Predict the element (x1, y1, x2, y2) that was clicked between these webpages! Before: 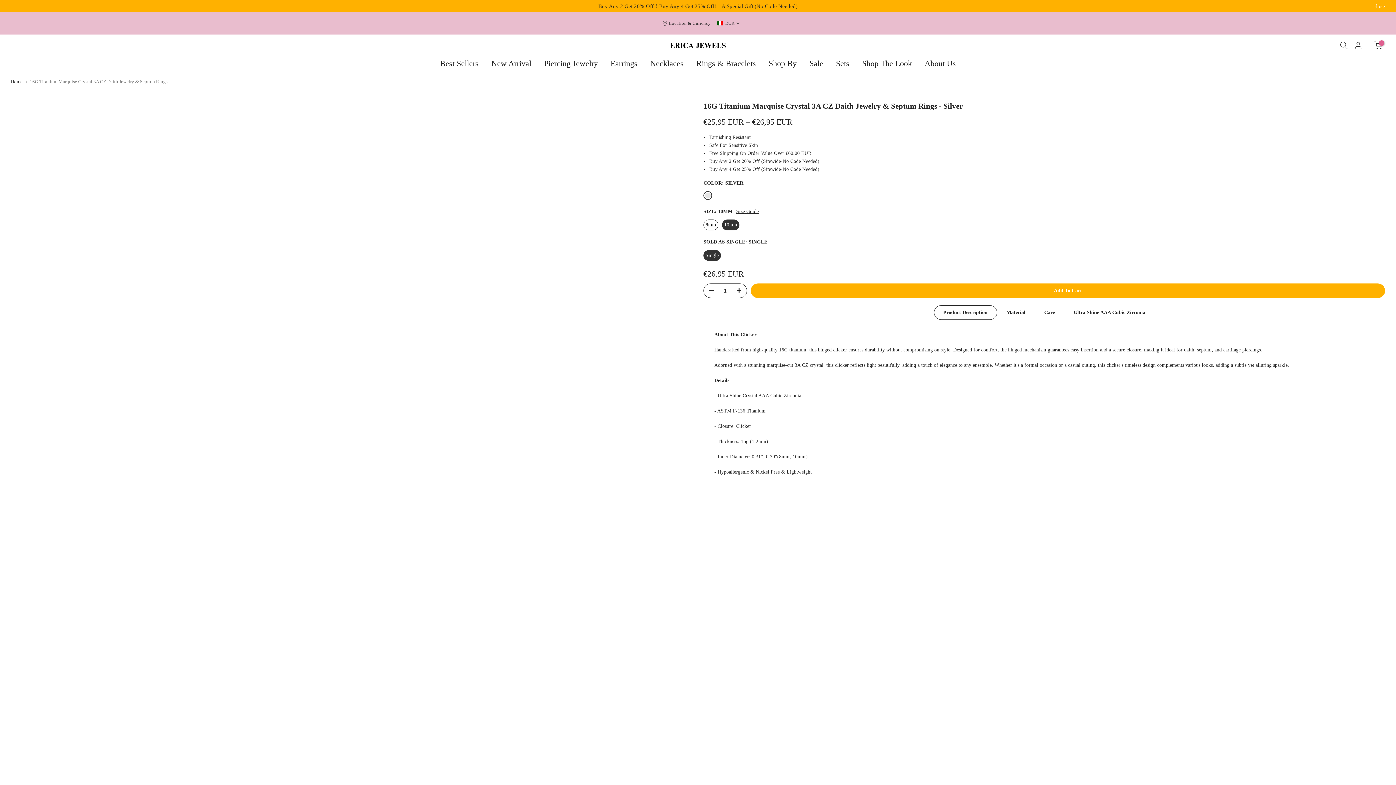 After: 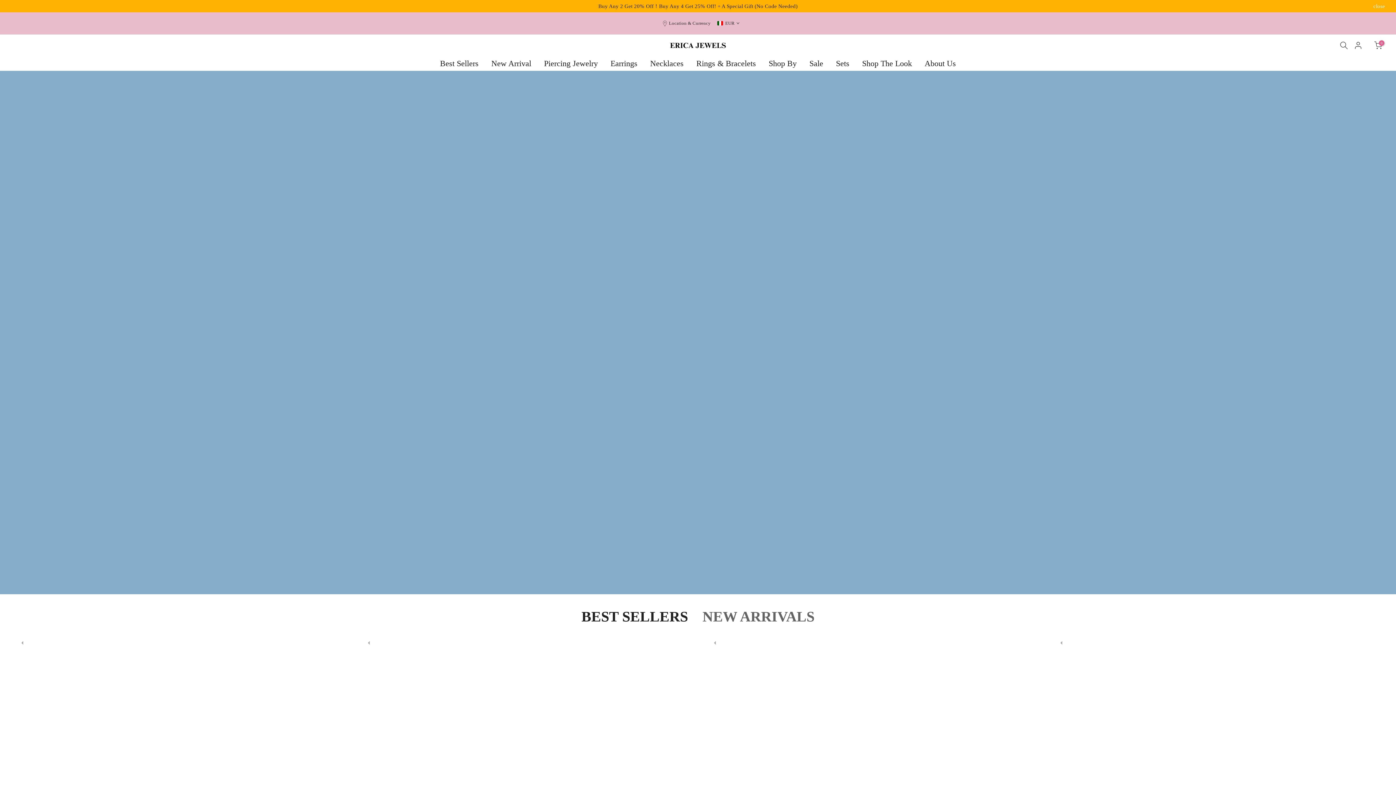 Action: label: Home bbox: (10, 79, 22, 84)